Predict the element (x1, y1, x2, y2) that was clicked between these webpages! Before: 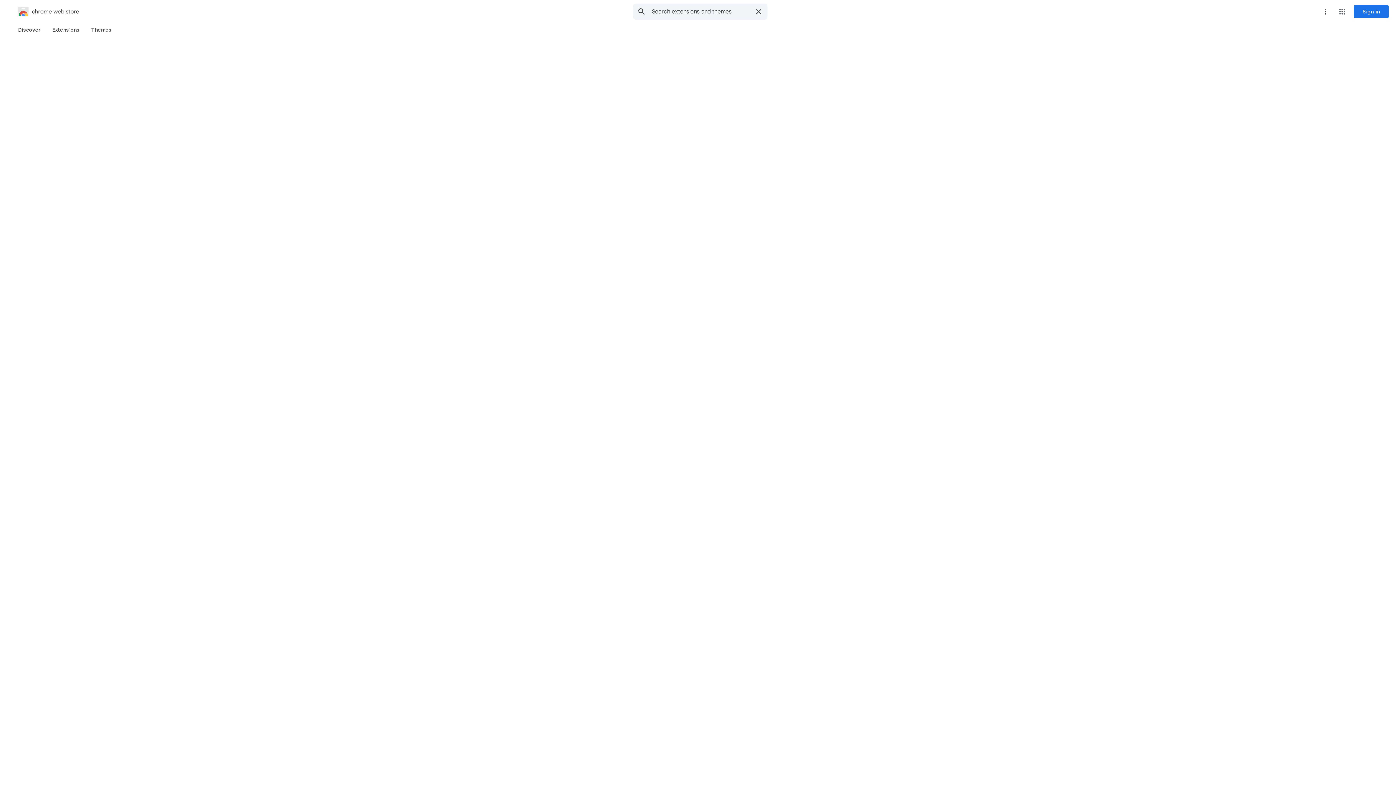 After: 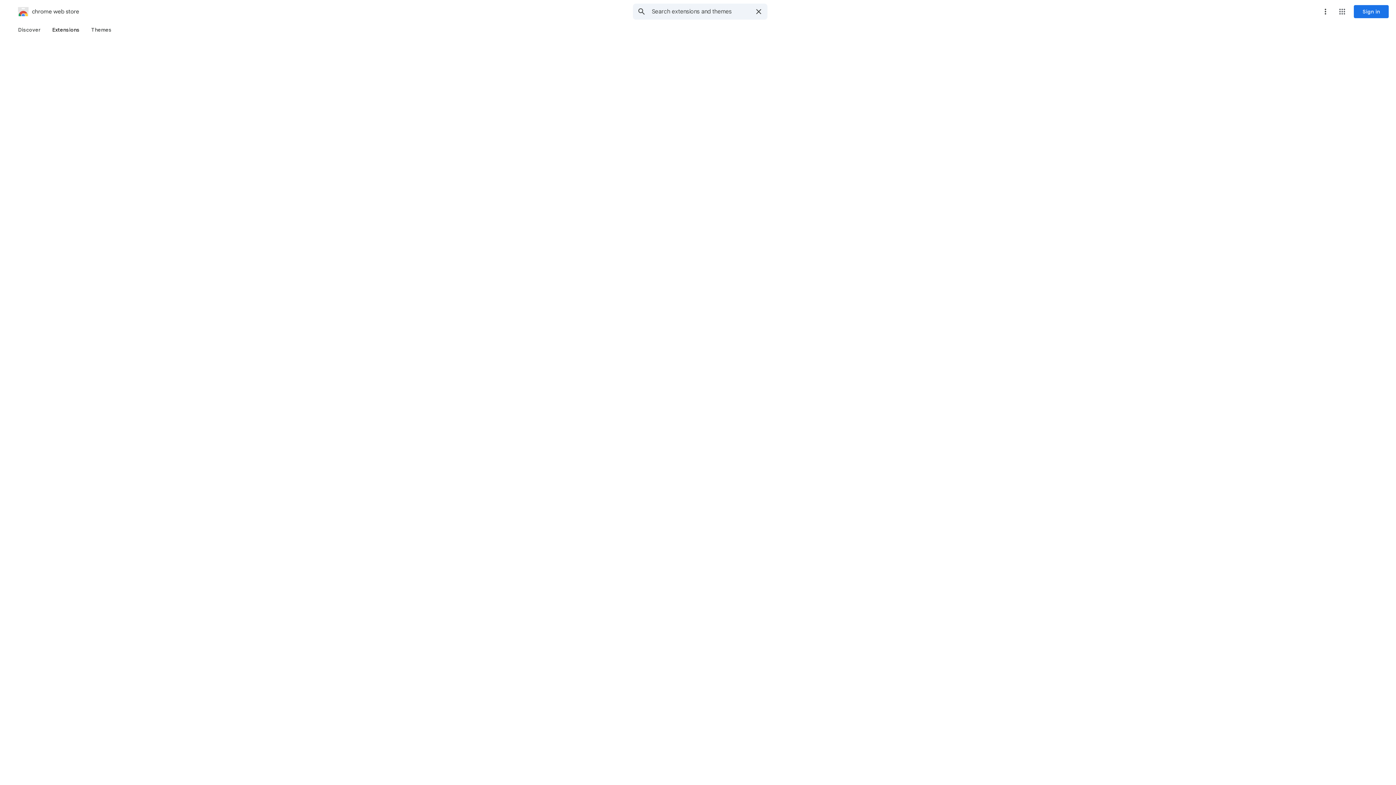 Action: bbox: (46, 23, 85, 36) label: Extensions